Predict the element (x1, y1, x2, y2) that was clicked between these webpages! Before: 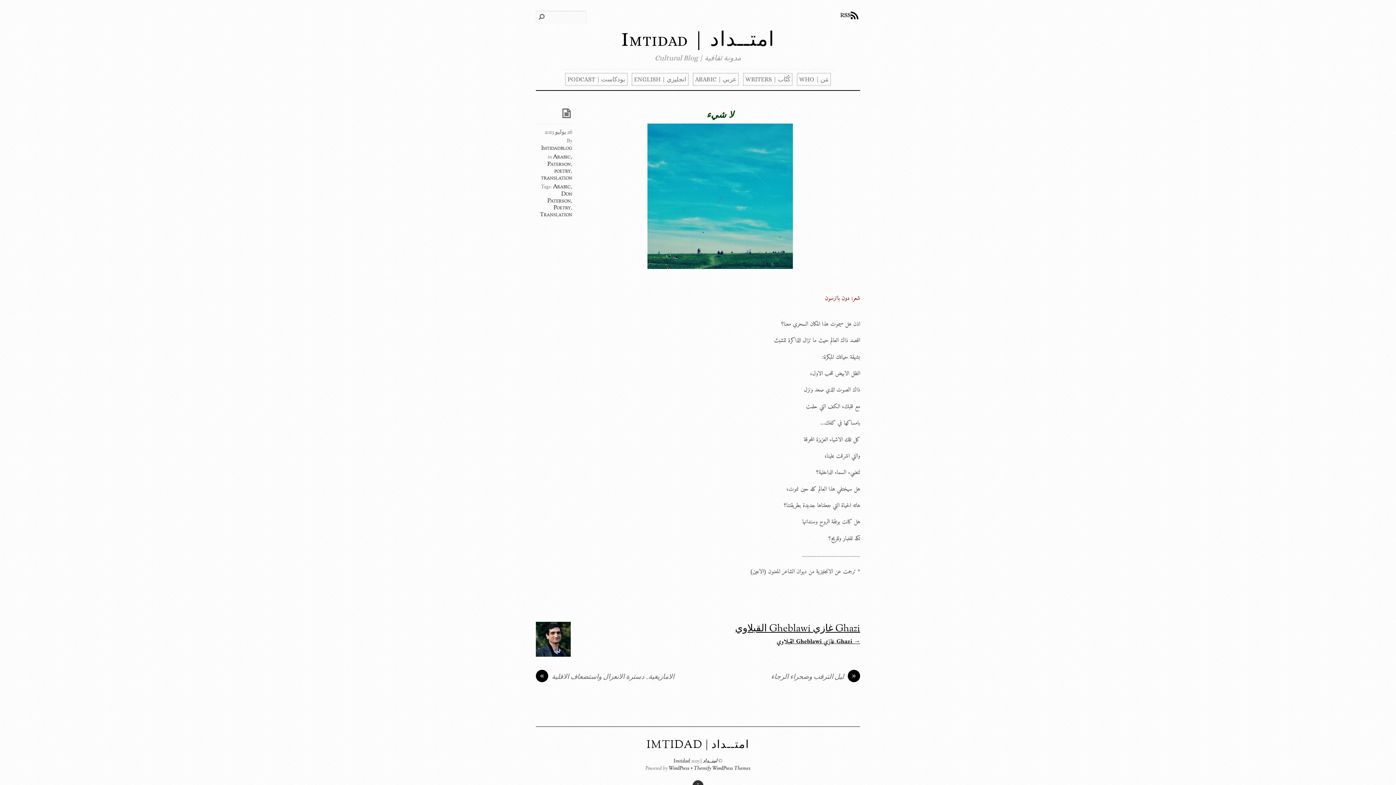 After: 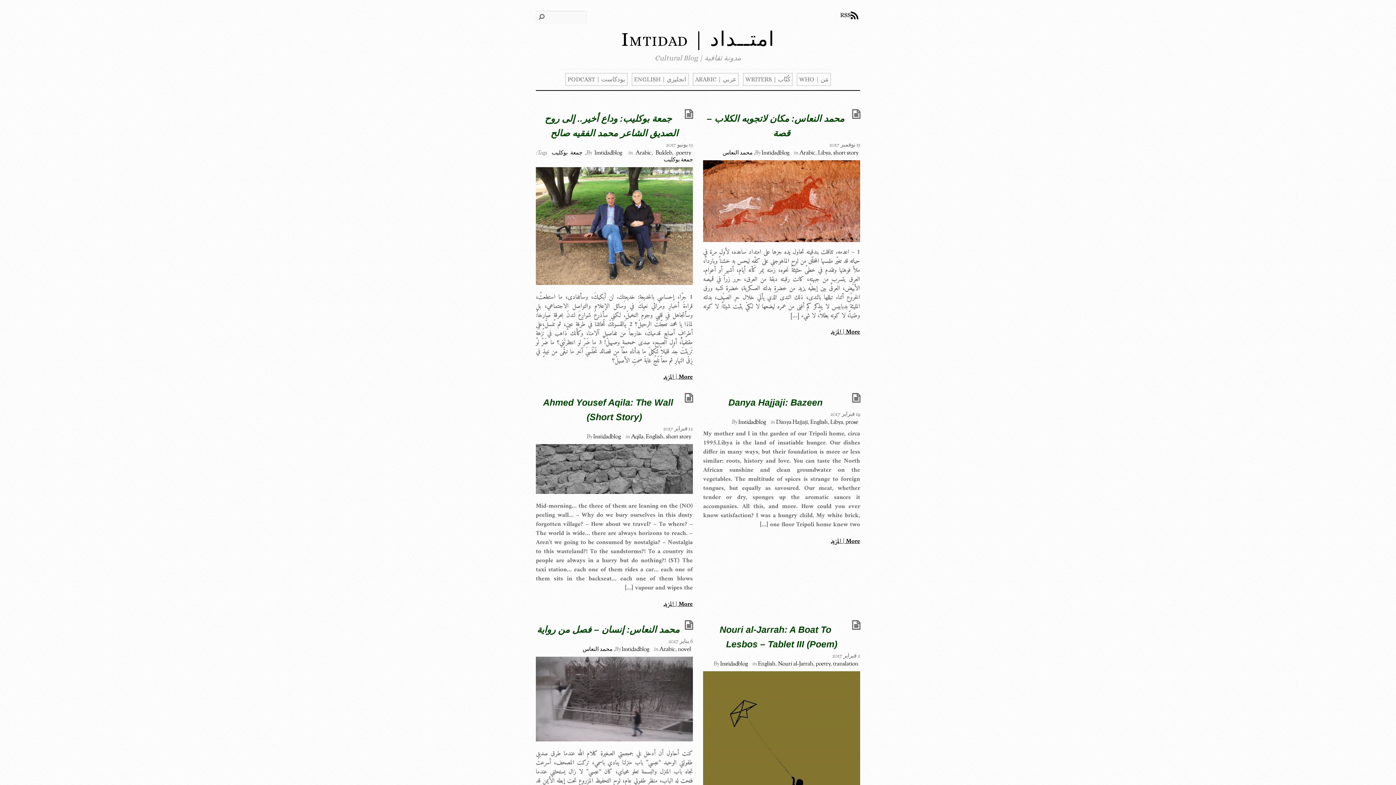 Action: label: امتــداد | Imtidad bbox: (621, 27, 774, 50)